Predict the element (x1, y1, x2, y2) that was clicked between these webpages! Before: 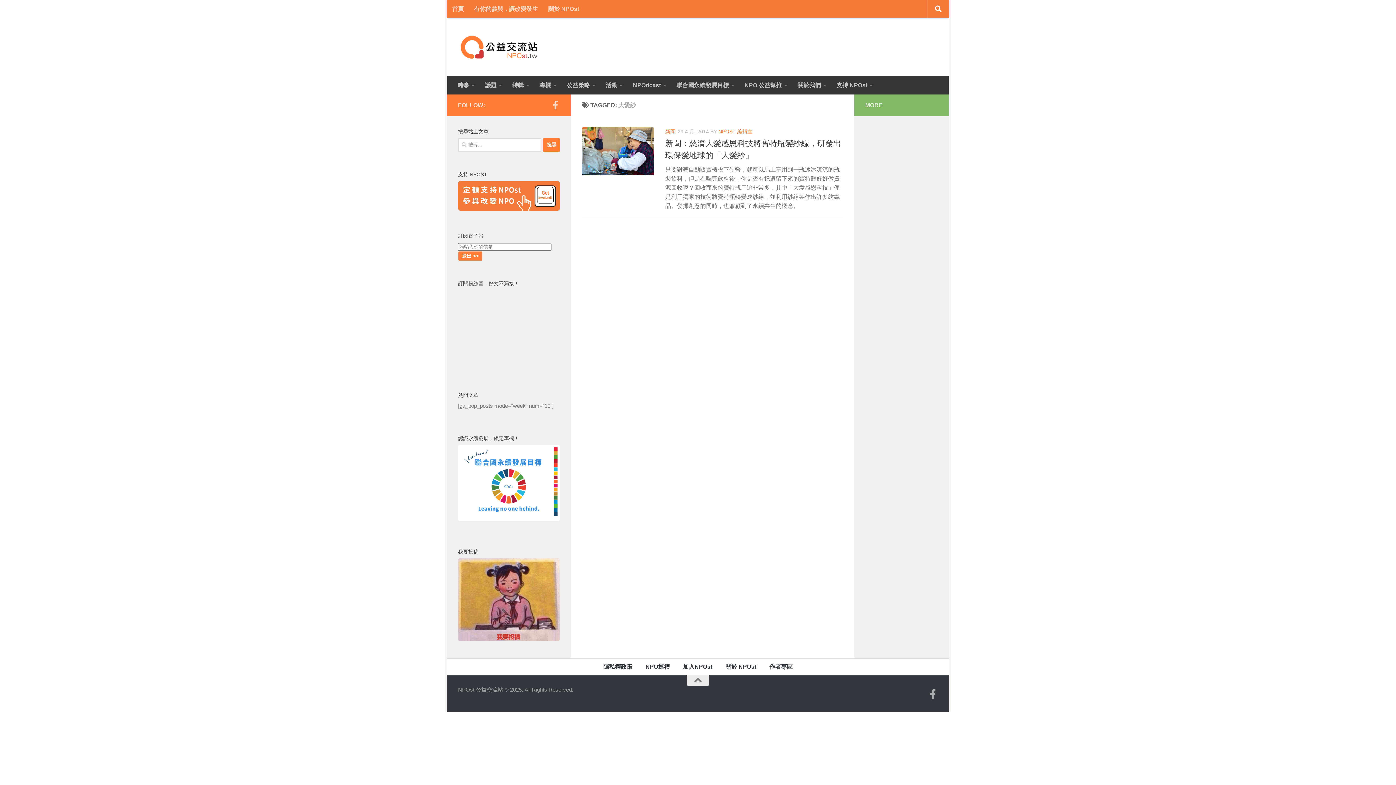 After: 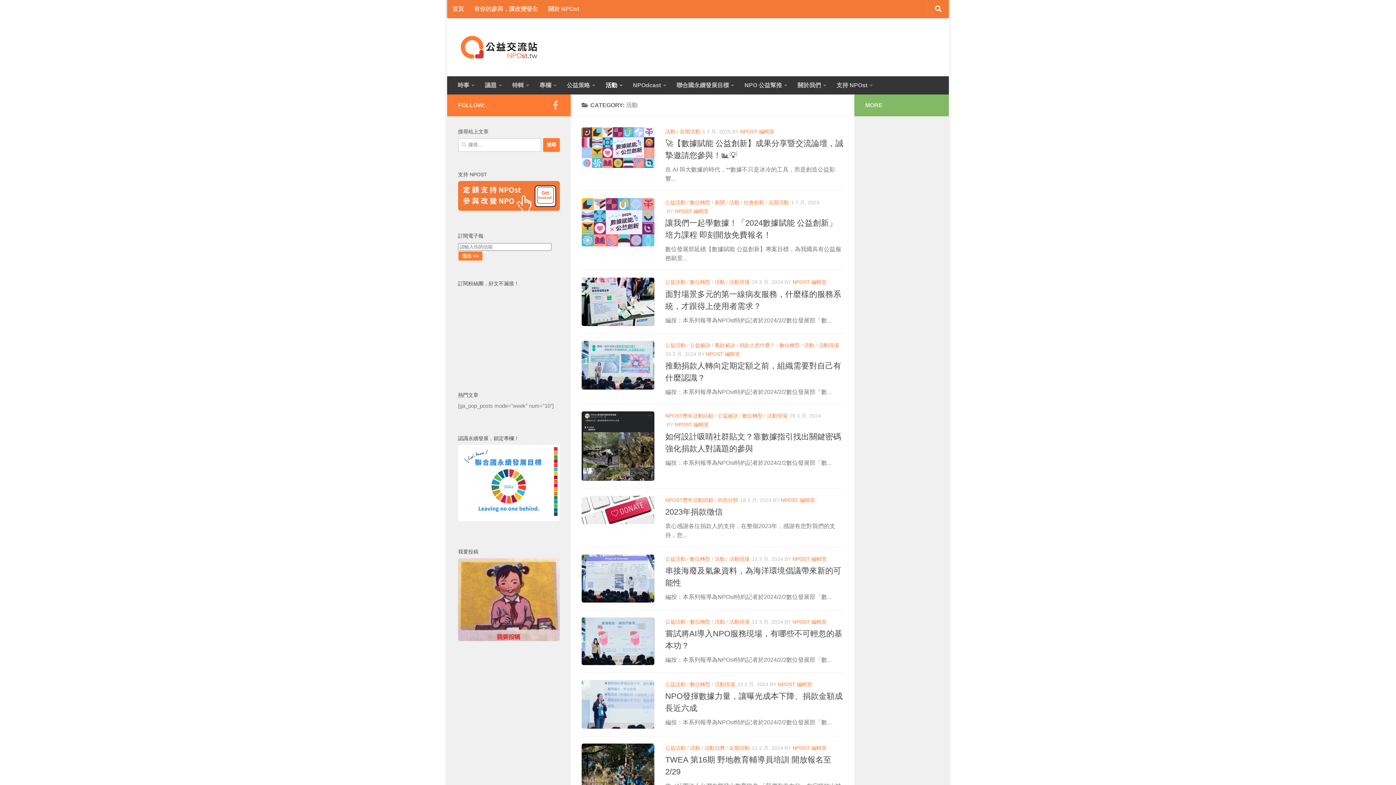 Action: bbox: (600, 76, 628, 94) label: 活動